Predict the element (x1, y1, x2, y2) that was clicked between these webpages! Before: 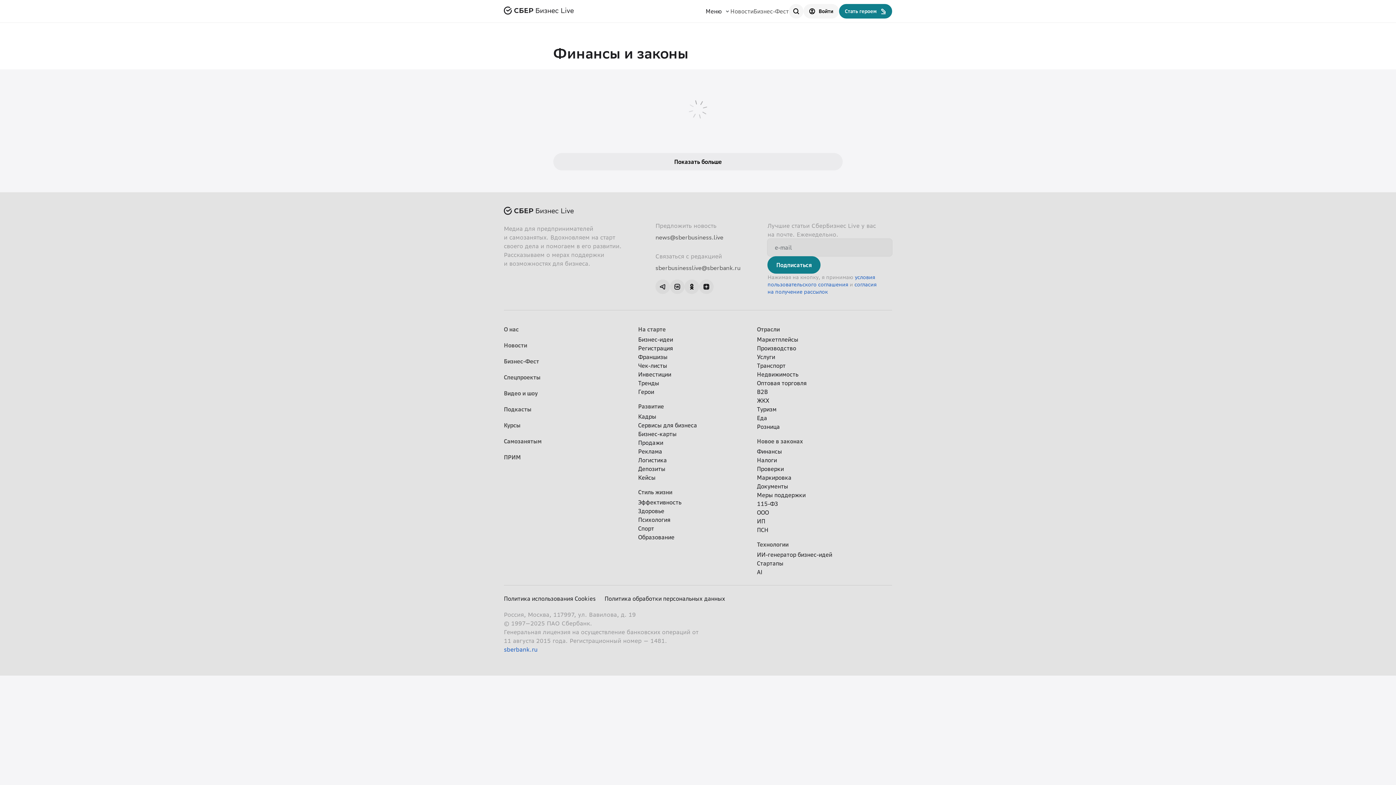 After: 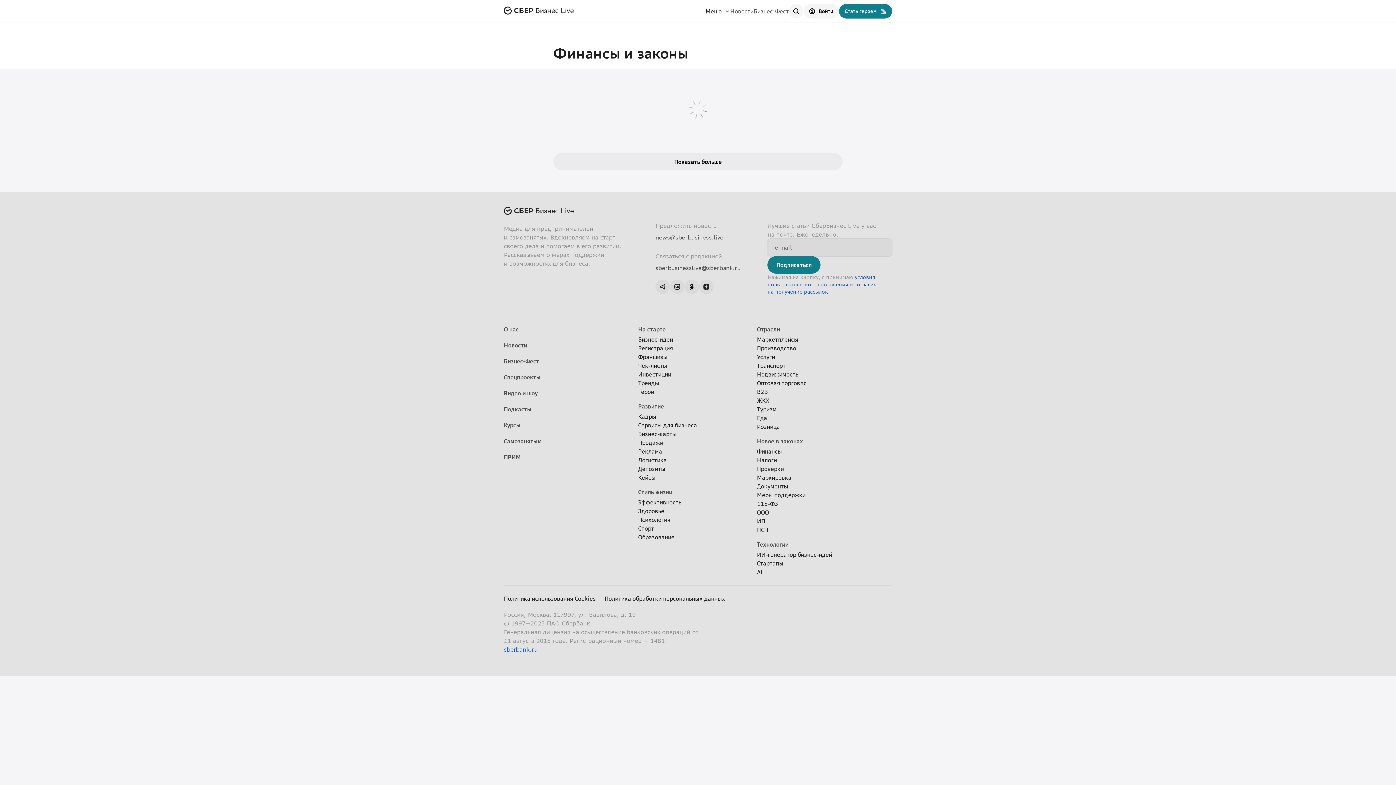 Action: bbox: (789, 4, 803, 18)